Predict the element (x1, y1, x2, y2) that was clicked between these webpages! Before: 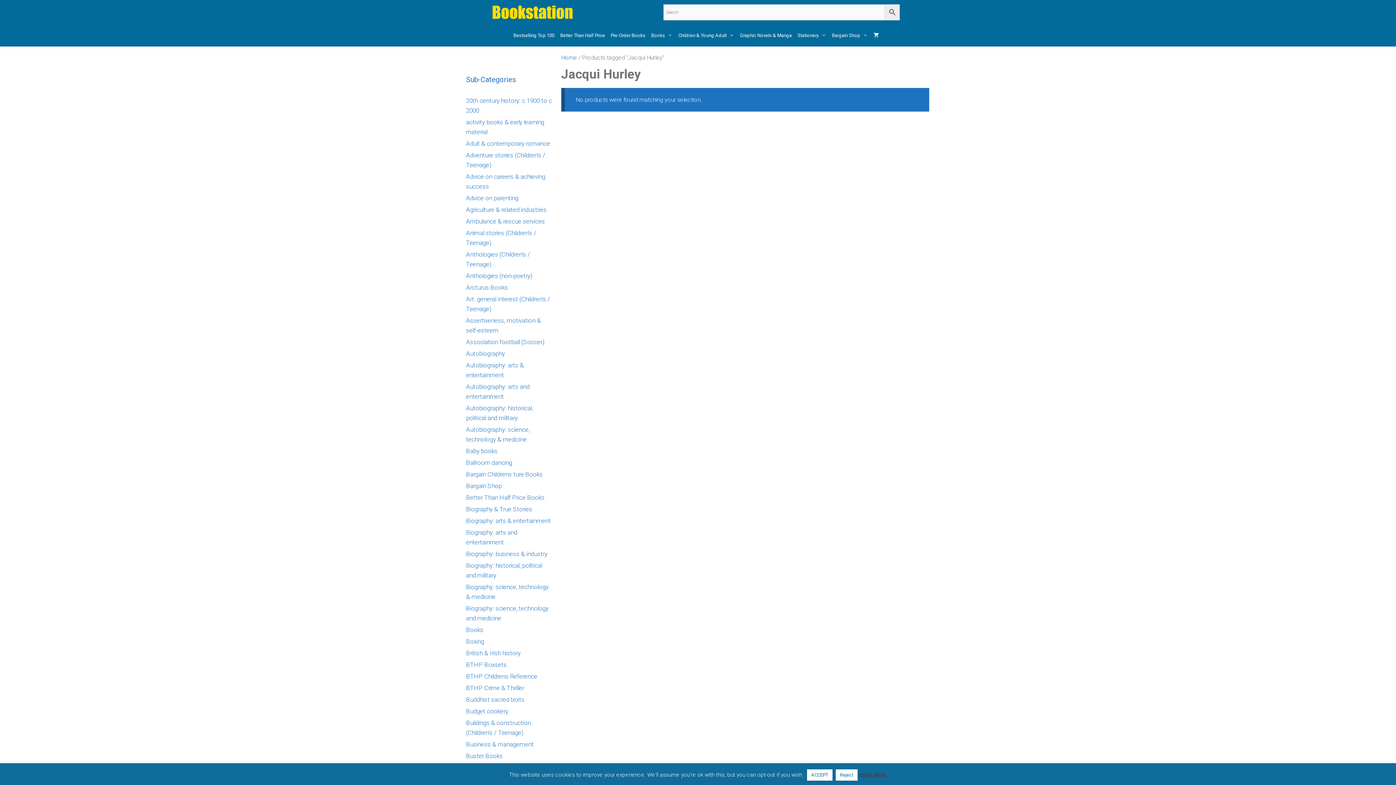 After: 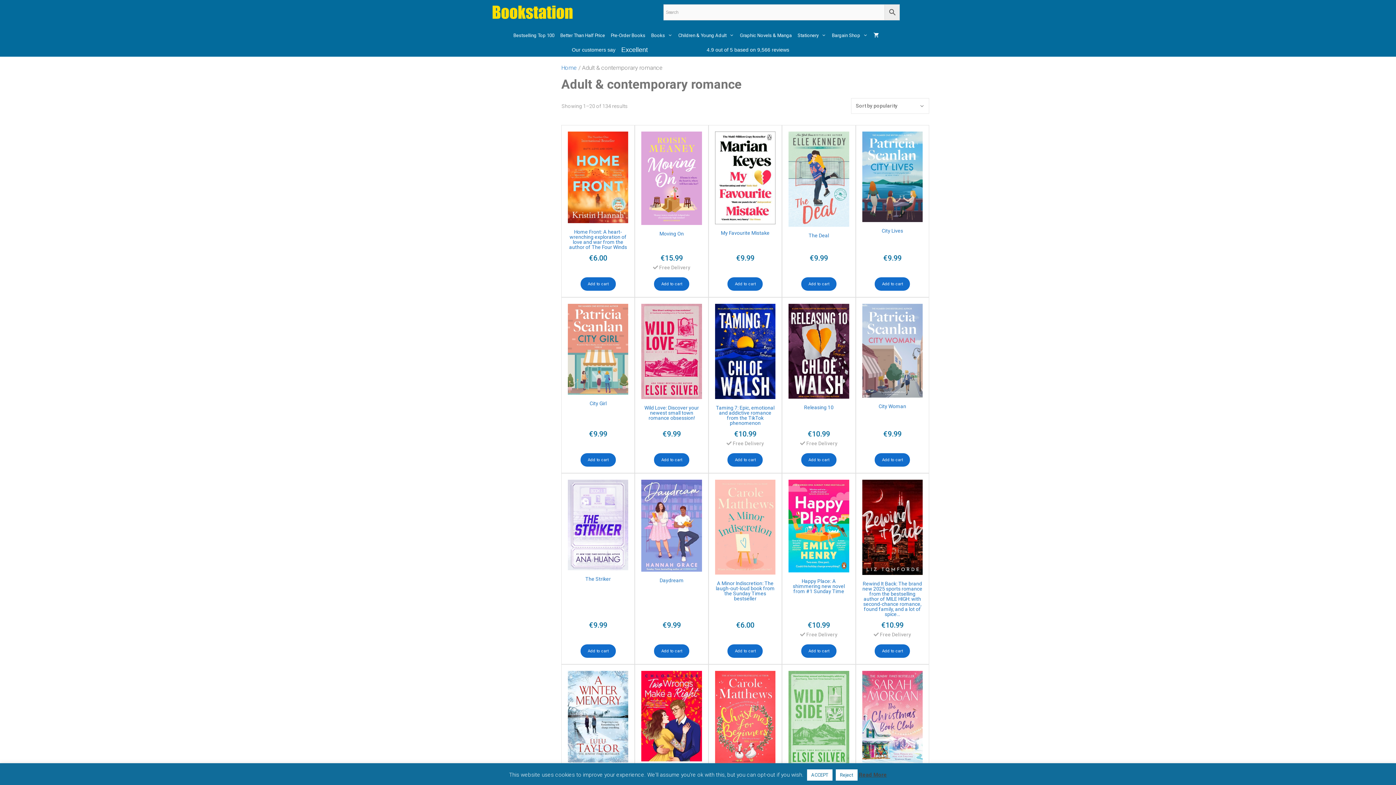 Action: bbox: (466, 140, 550, 147) label: Adult & contemporary romance